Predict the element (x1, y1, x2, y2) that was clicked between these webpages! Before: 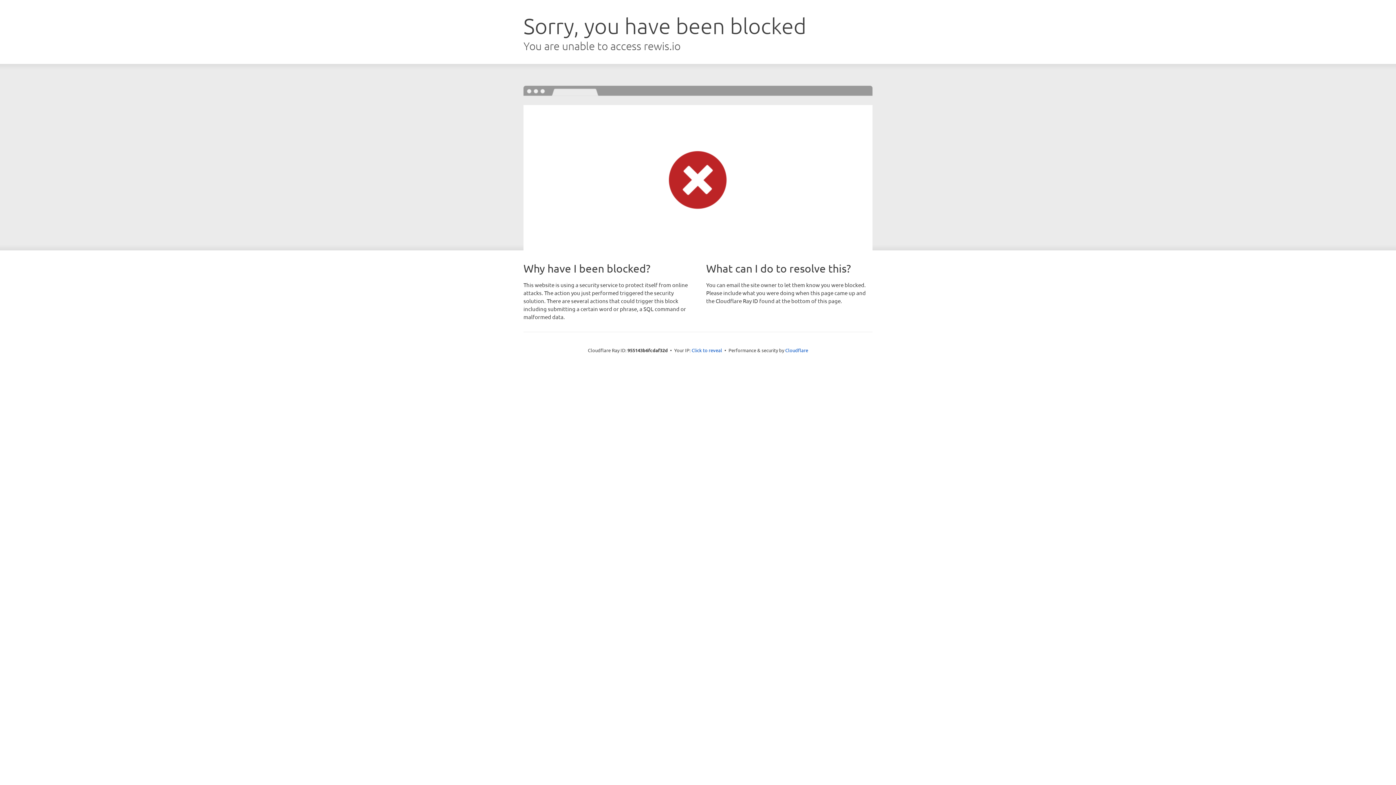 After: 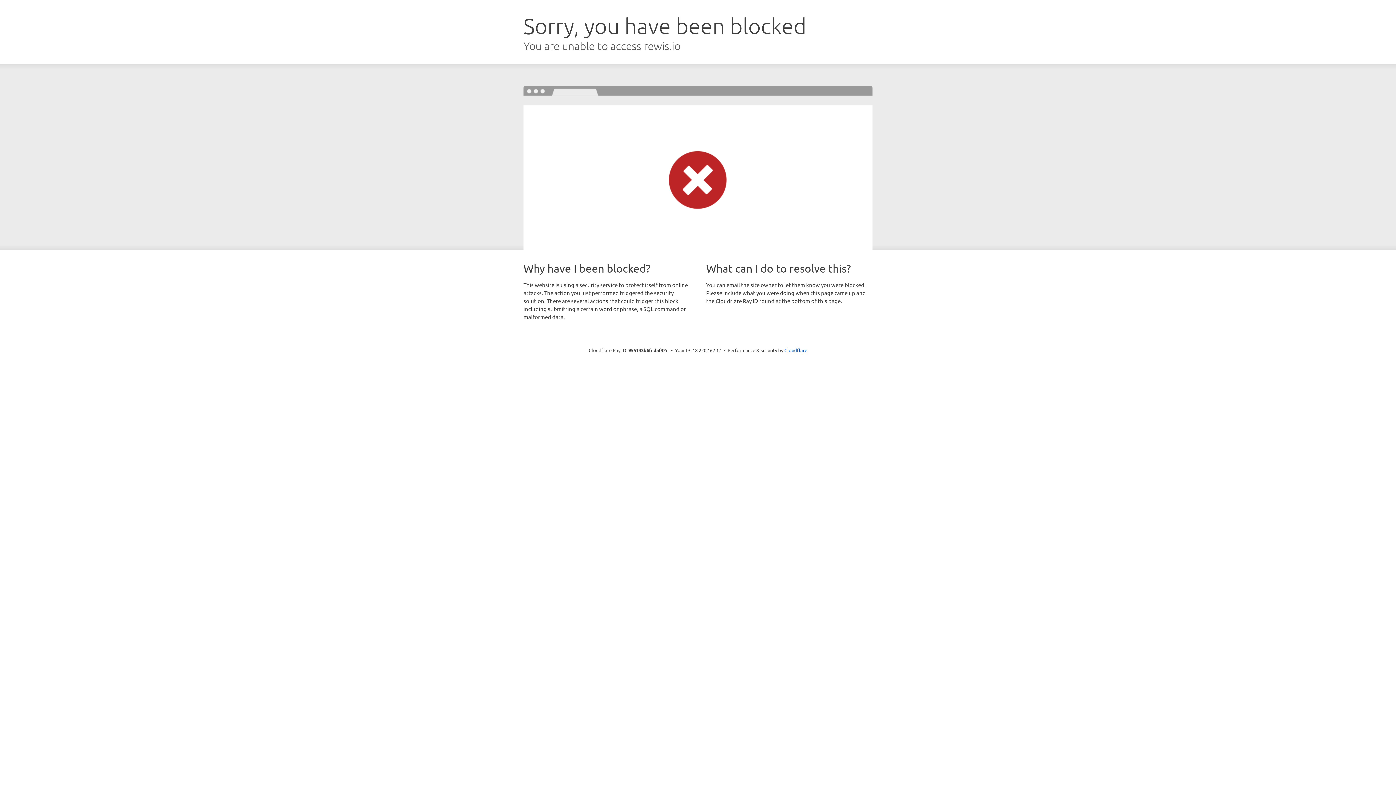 Action: bbox: (691, 346, 722, 353) label: Click to reveal